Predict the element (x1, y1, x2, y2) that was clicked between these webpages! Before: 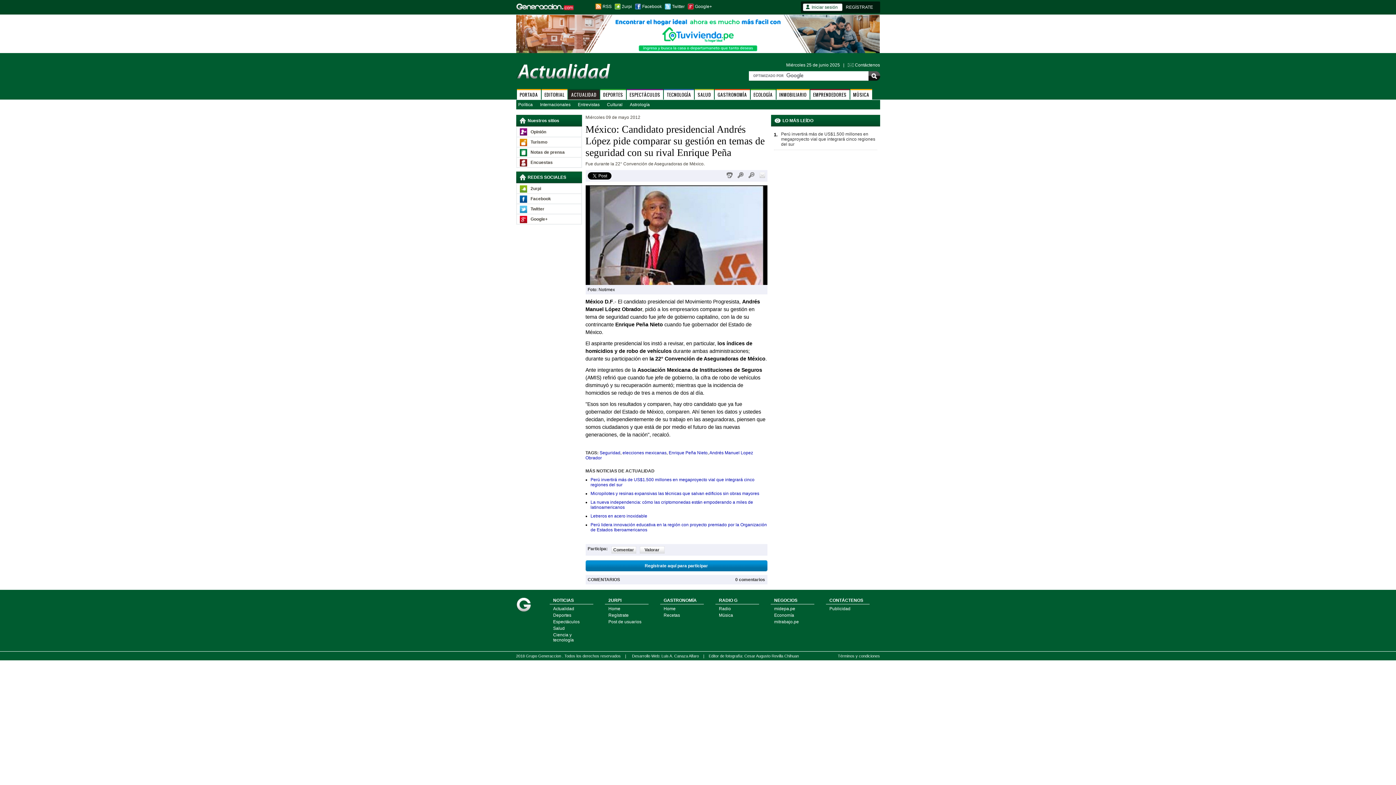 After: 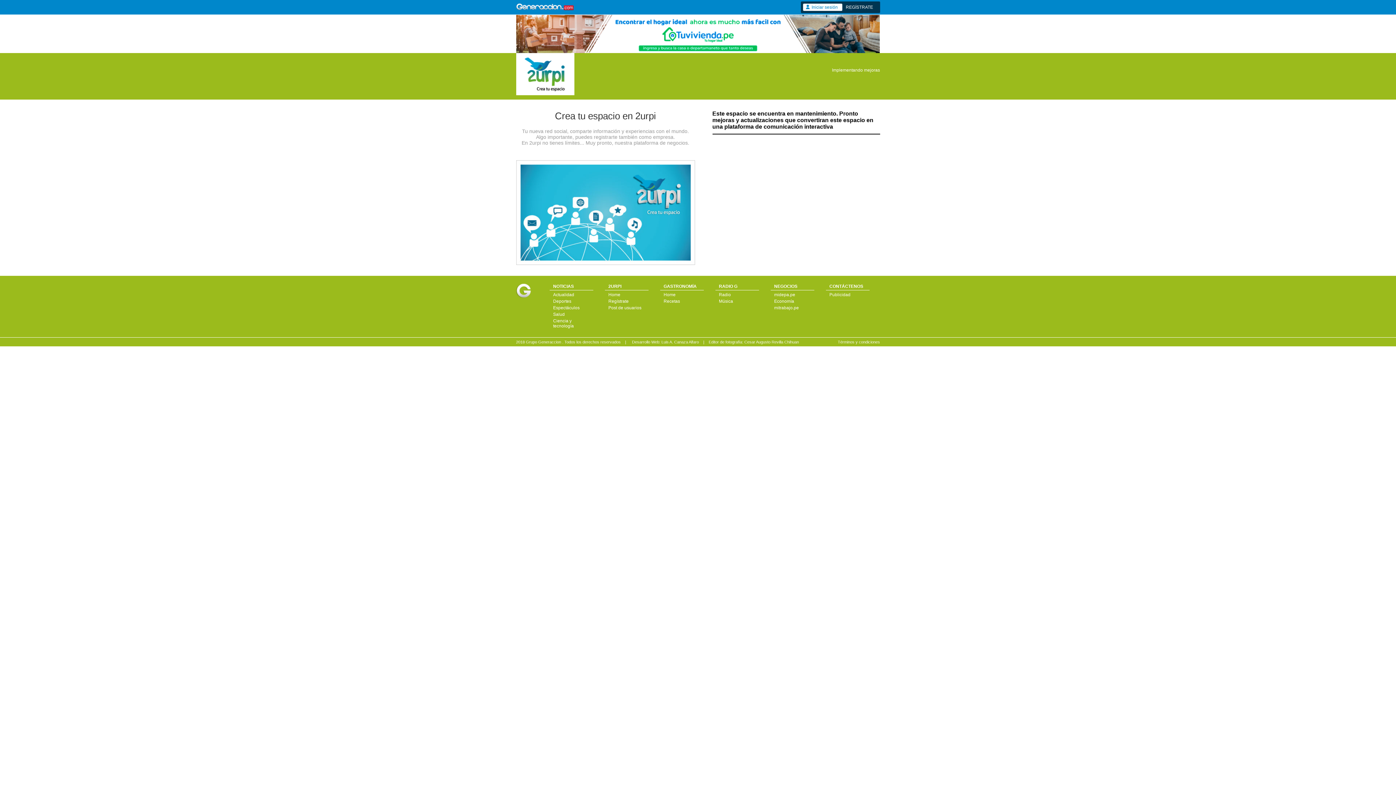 Action: label: Regístrate bbox: (608, 613, 628, 618)